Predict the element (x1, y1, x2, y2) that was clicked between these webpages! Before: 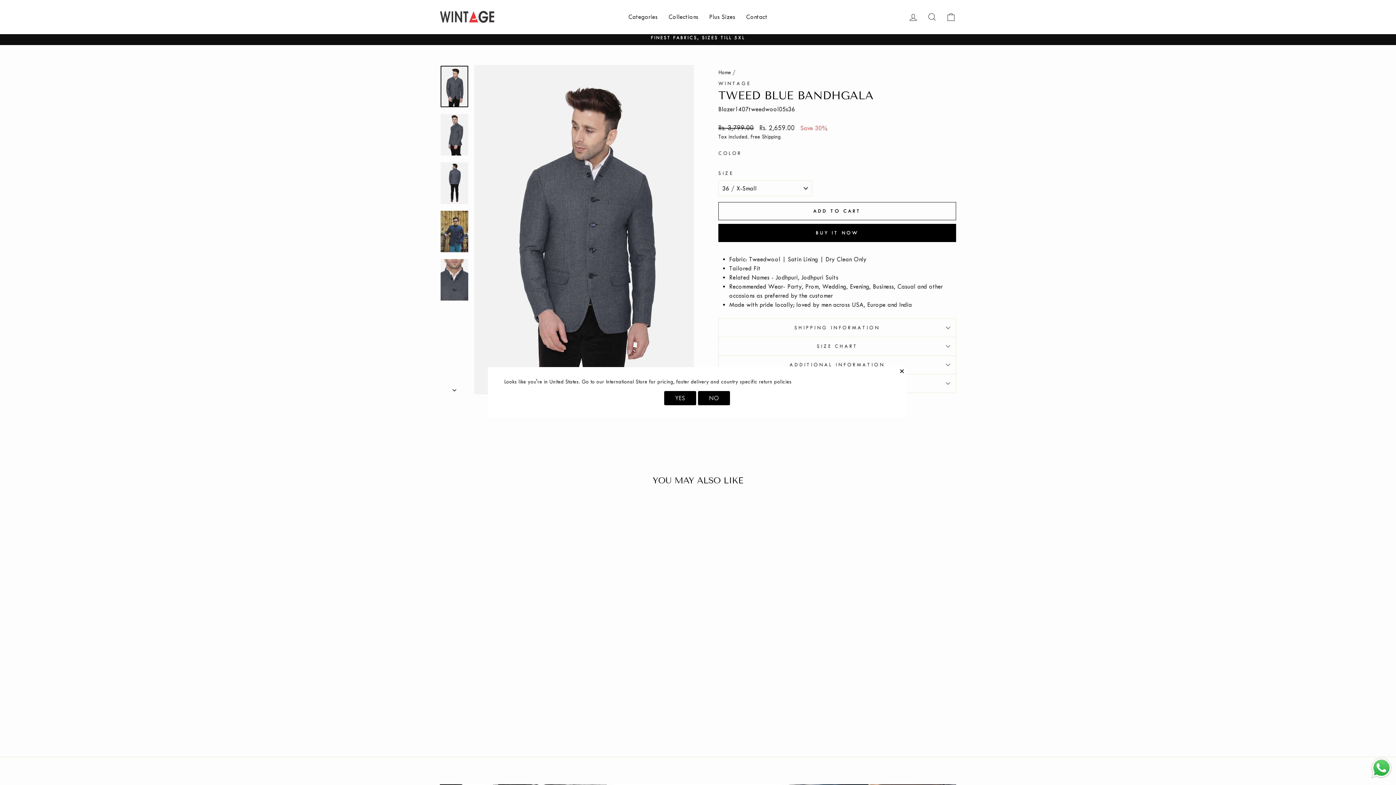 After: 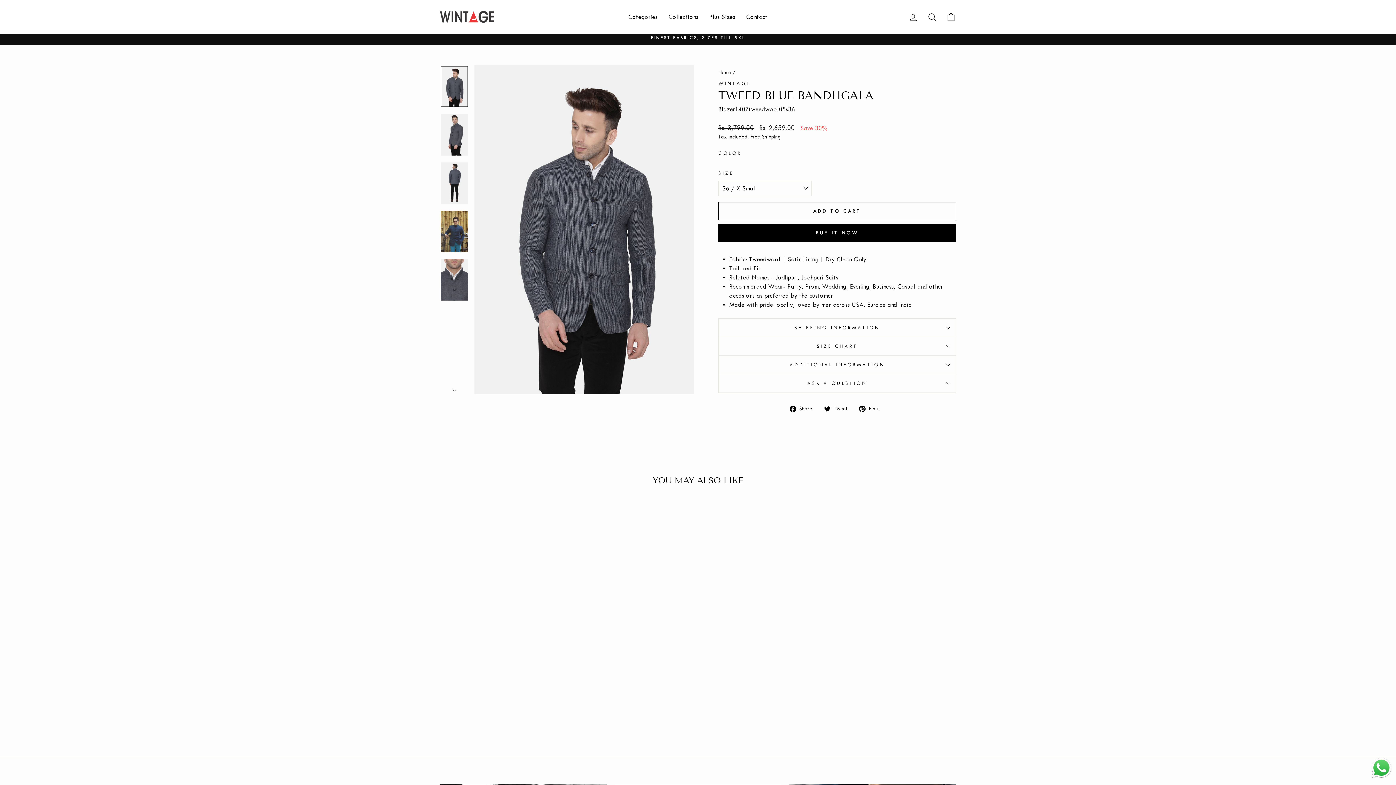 Action: label: NO bbox: (698, 391, 730, 405)